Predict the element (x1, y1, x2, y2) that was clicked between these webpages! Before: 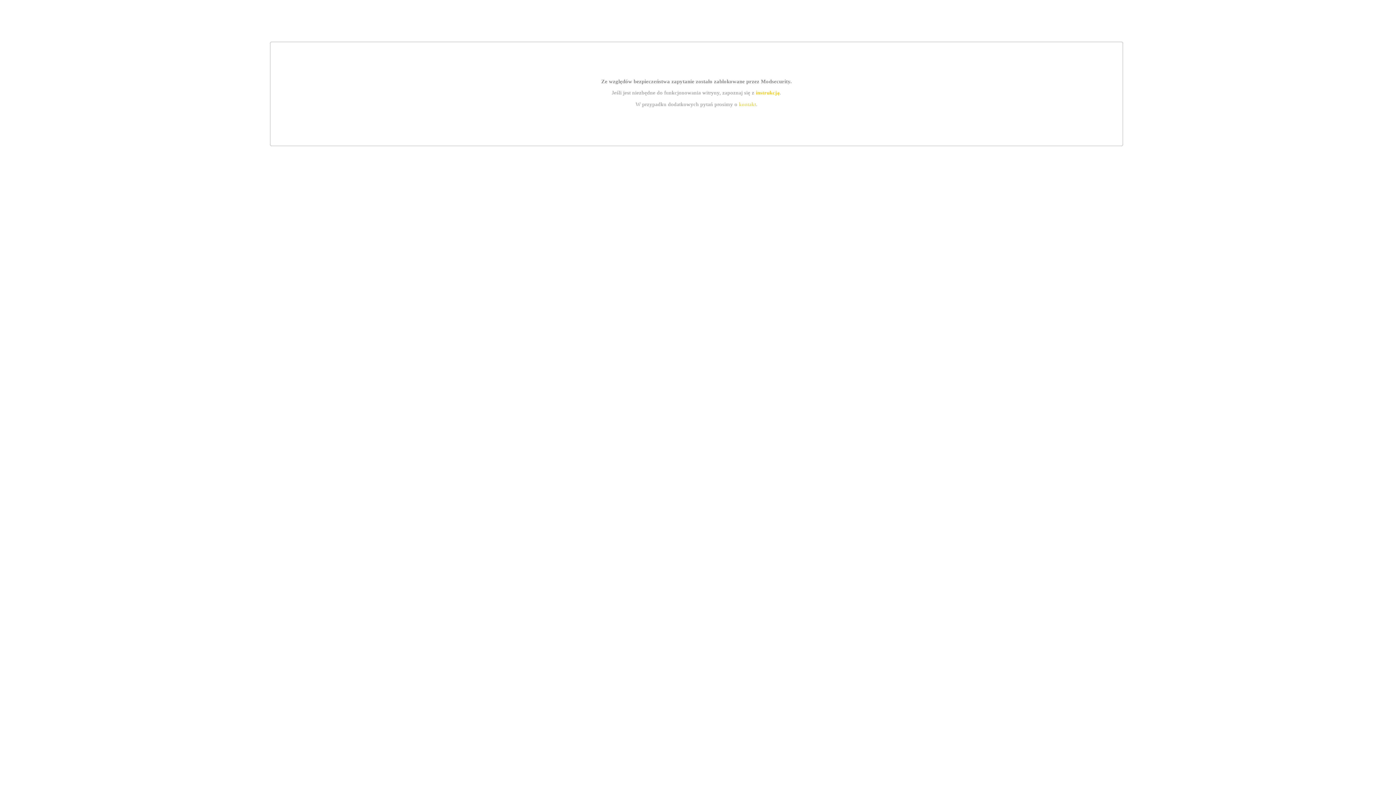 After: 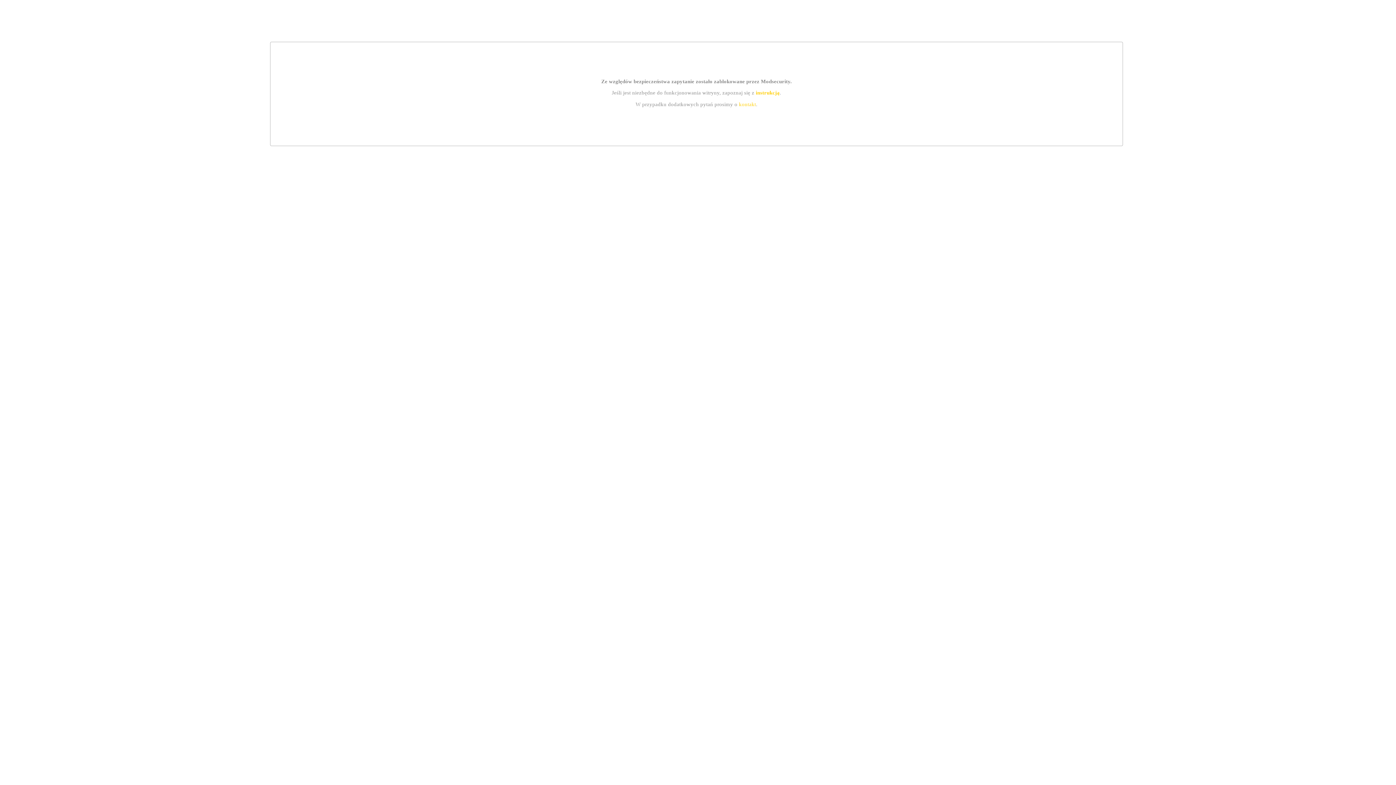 Action: bbox: (755, 89, 779, 95) label: instrukcją